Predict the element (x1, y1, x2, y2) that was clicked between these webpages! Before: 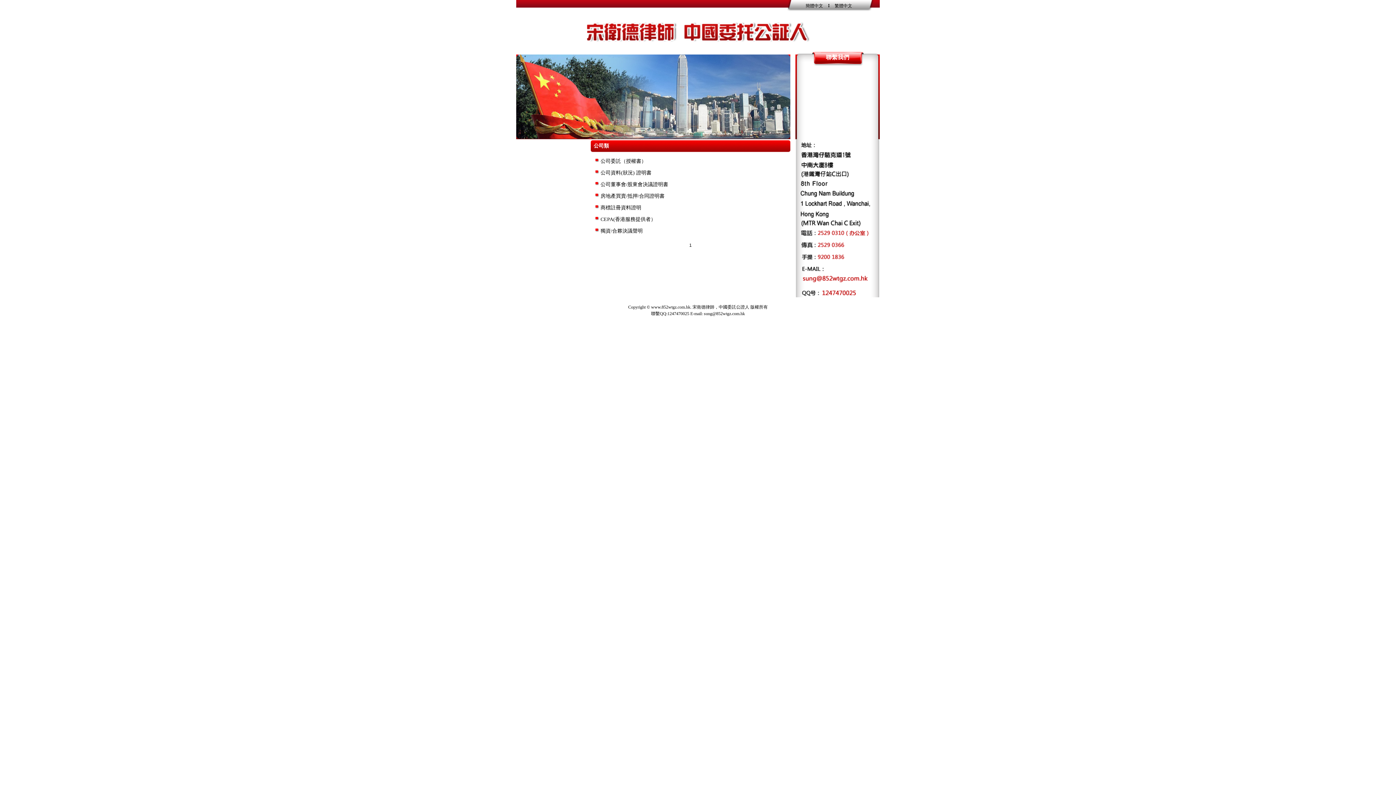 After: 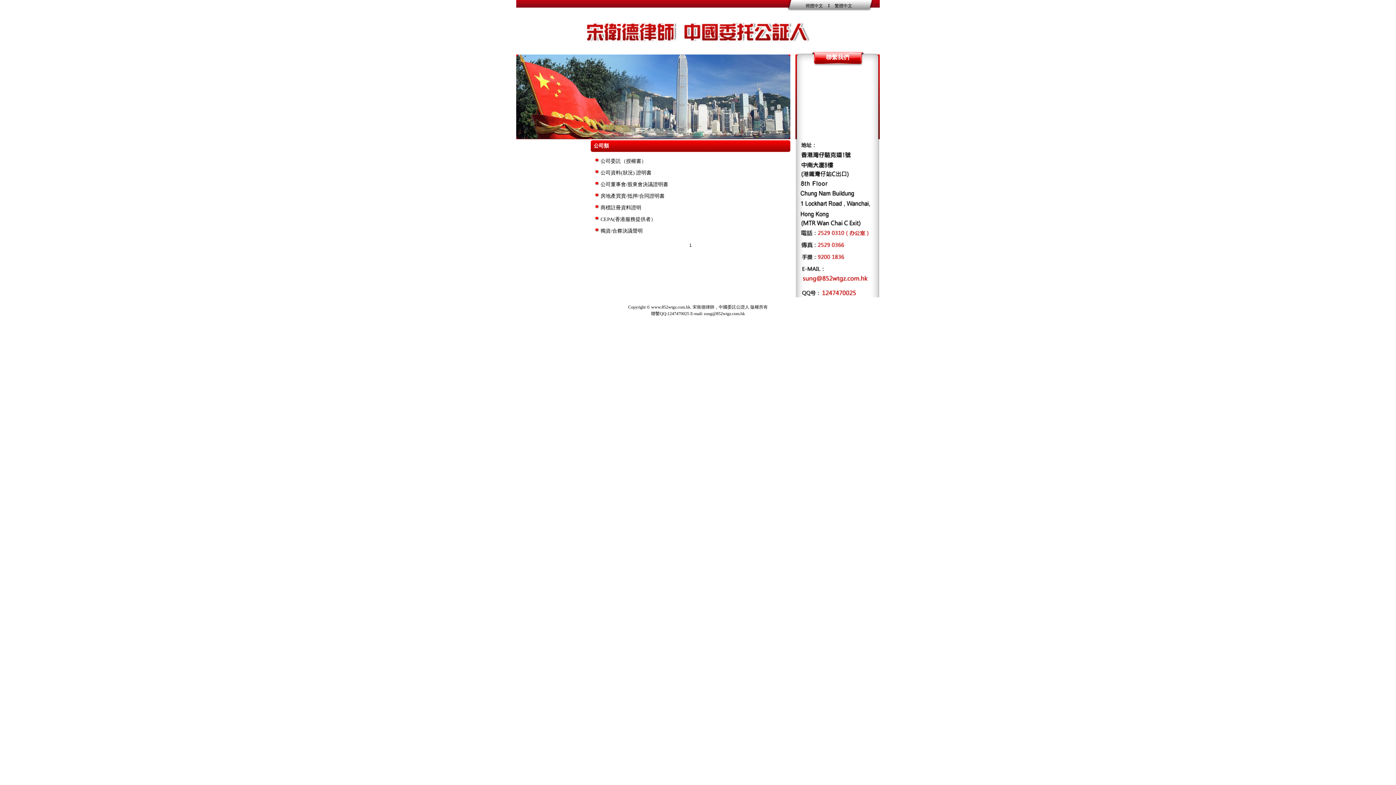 Action: bbox: (799, 293, 871, 298)